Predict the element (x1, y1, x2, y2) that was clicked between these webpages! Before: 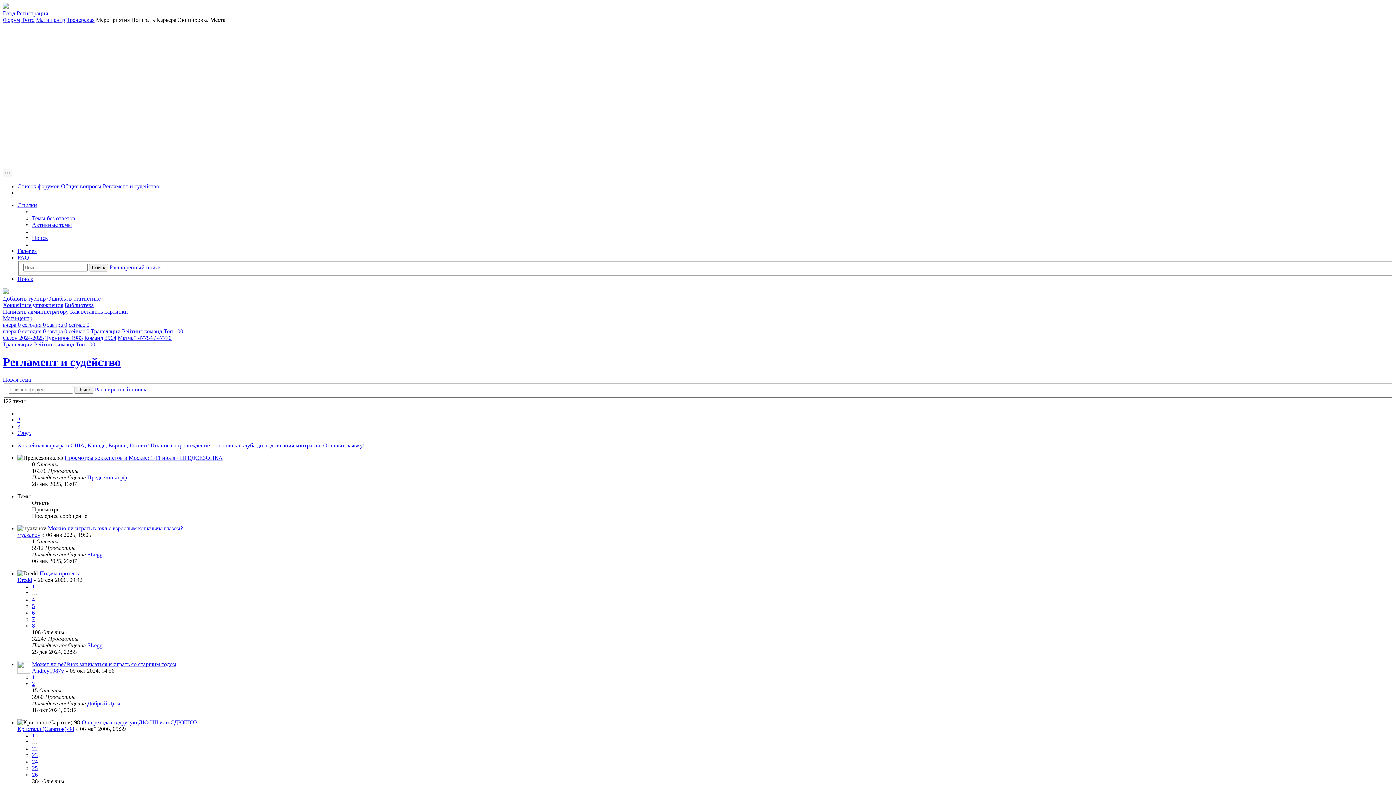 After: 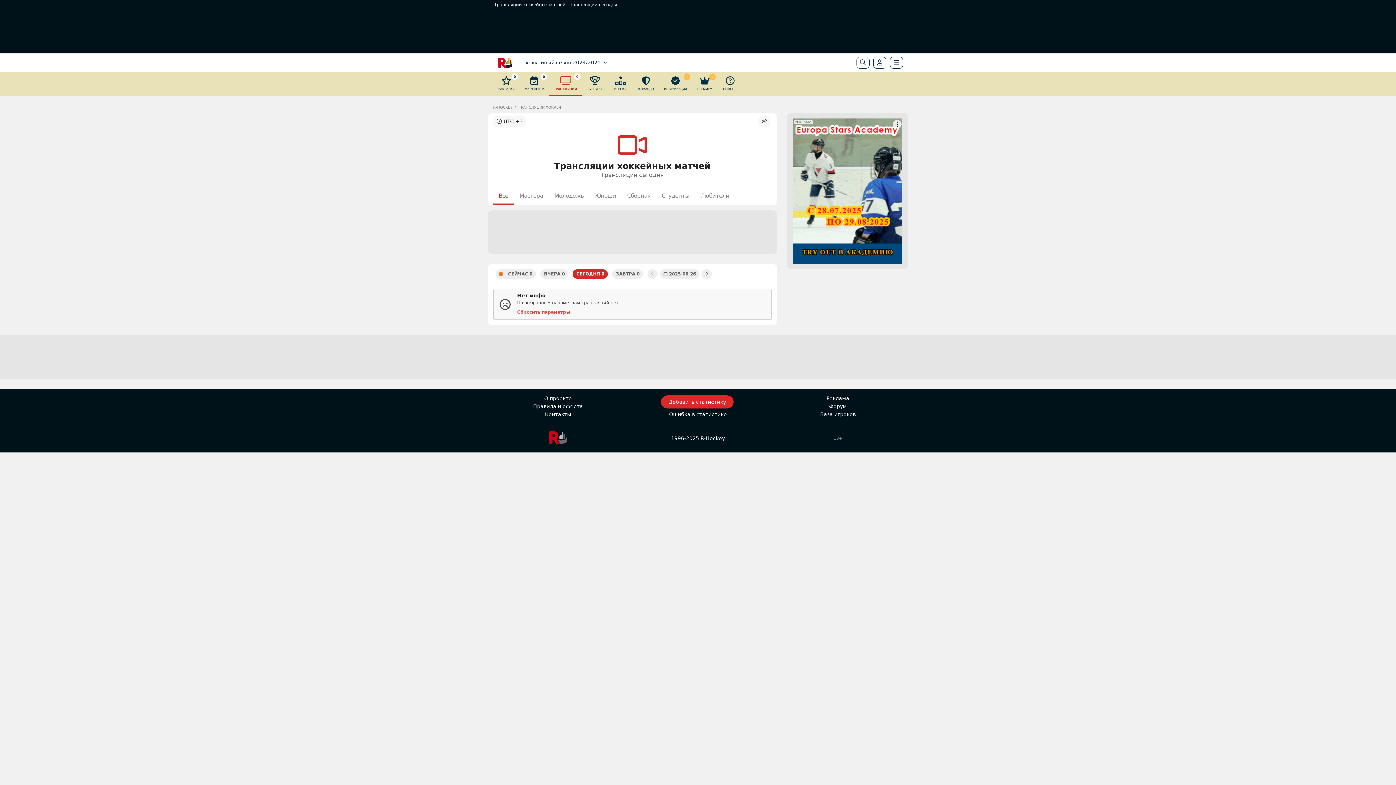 Action: bbox: (90, 328, 120, 334) label: Трансляции